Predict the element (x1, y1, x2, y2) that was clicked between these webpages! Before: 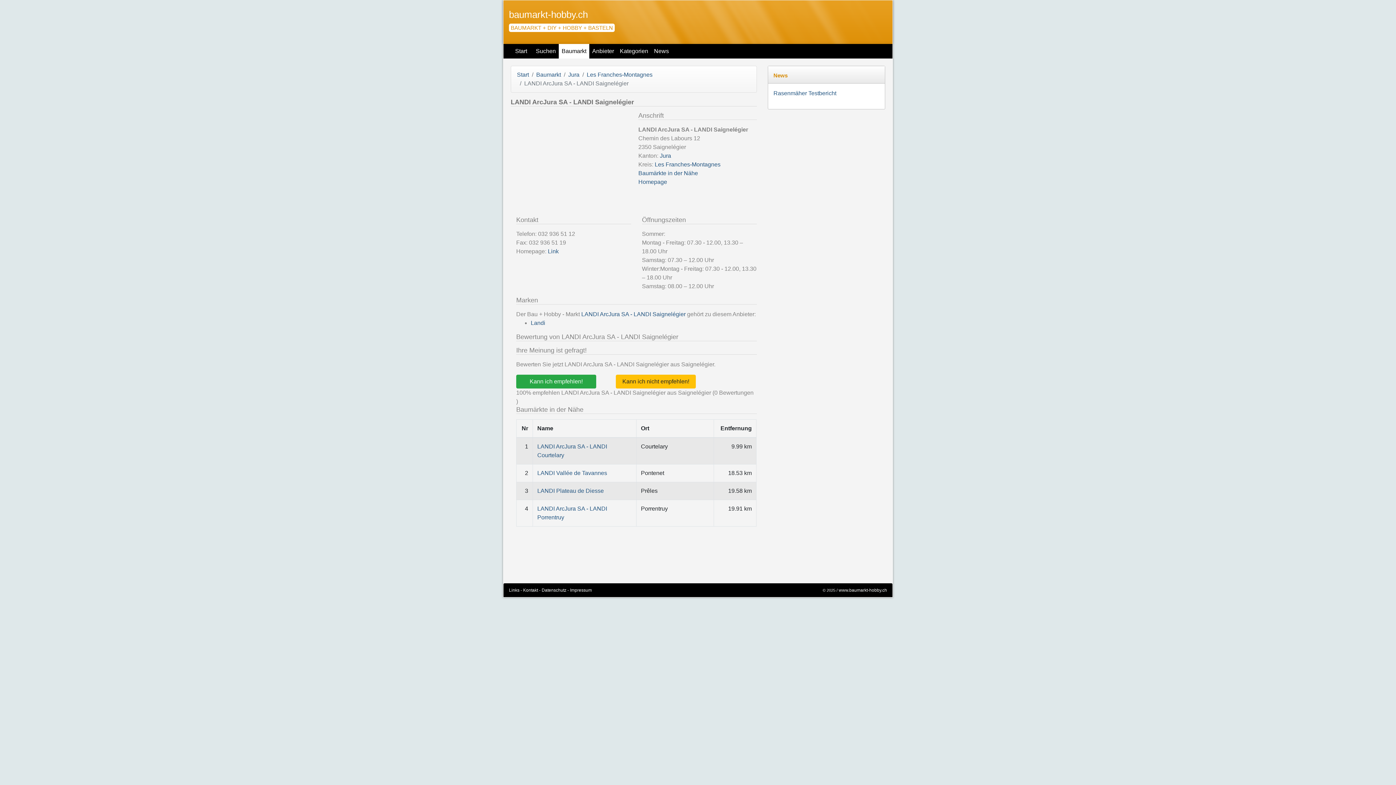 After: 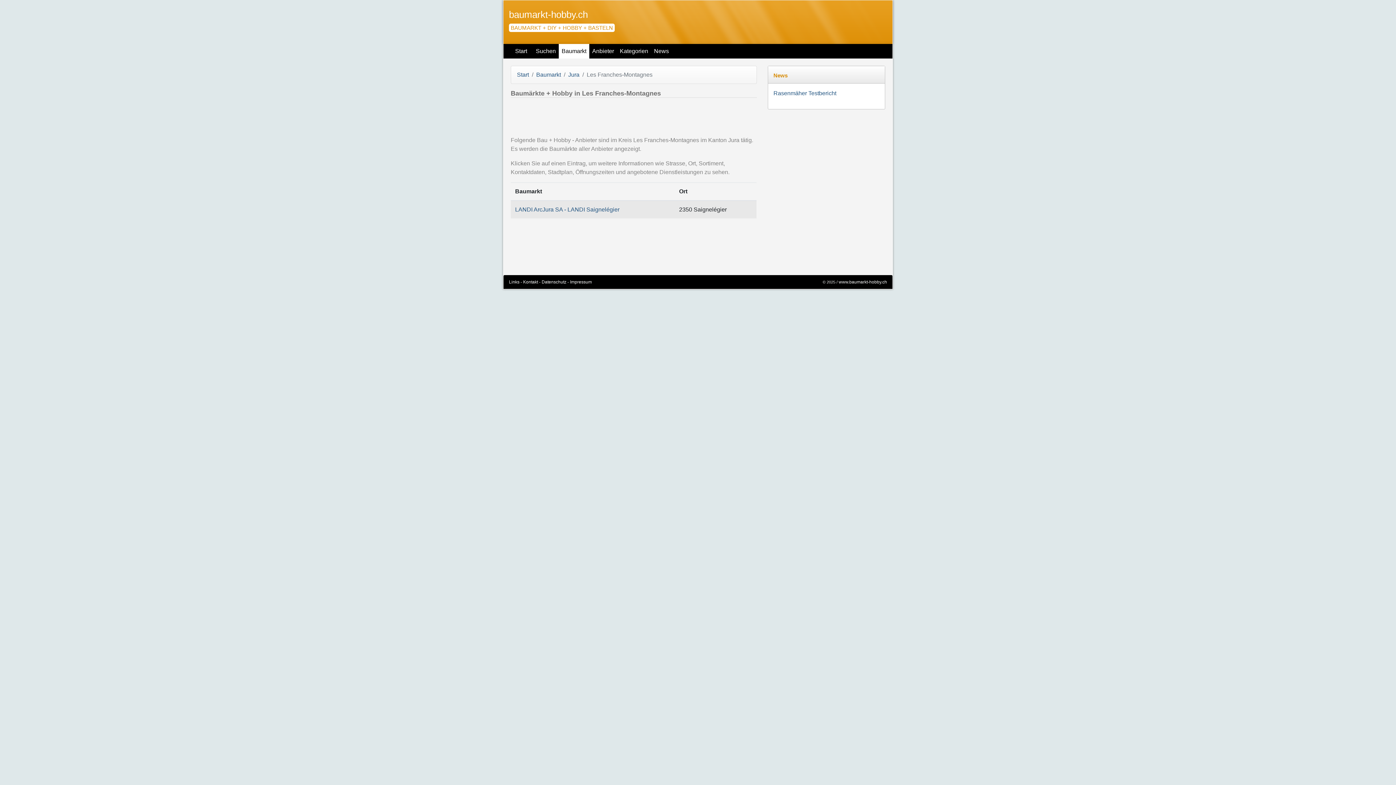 Action: bbox: (586, 71, 652, 77) label: Les Franches-Montagnes